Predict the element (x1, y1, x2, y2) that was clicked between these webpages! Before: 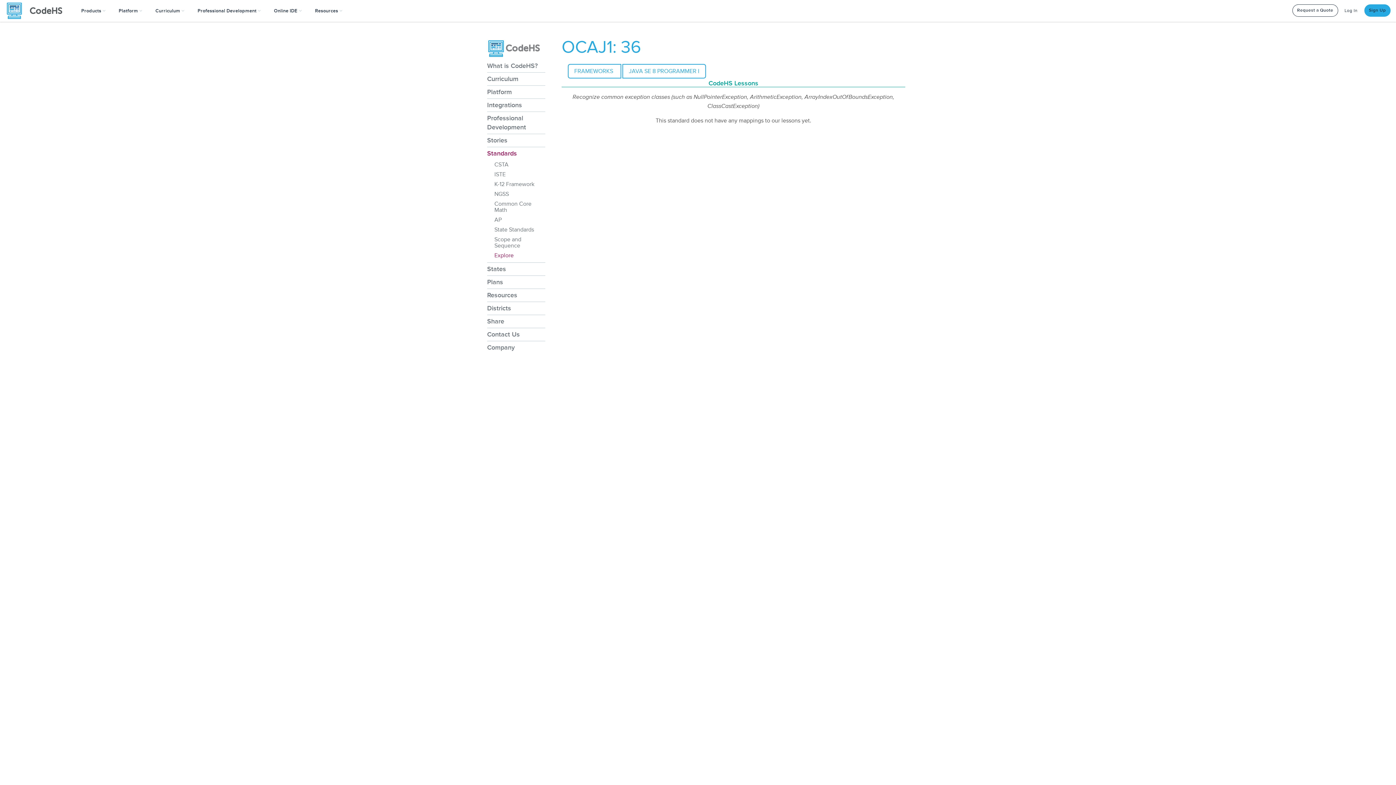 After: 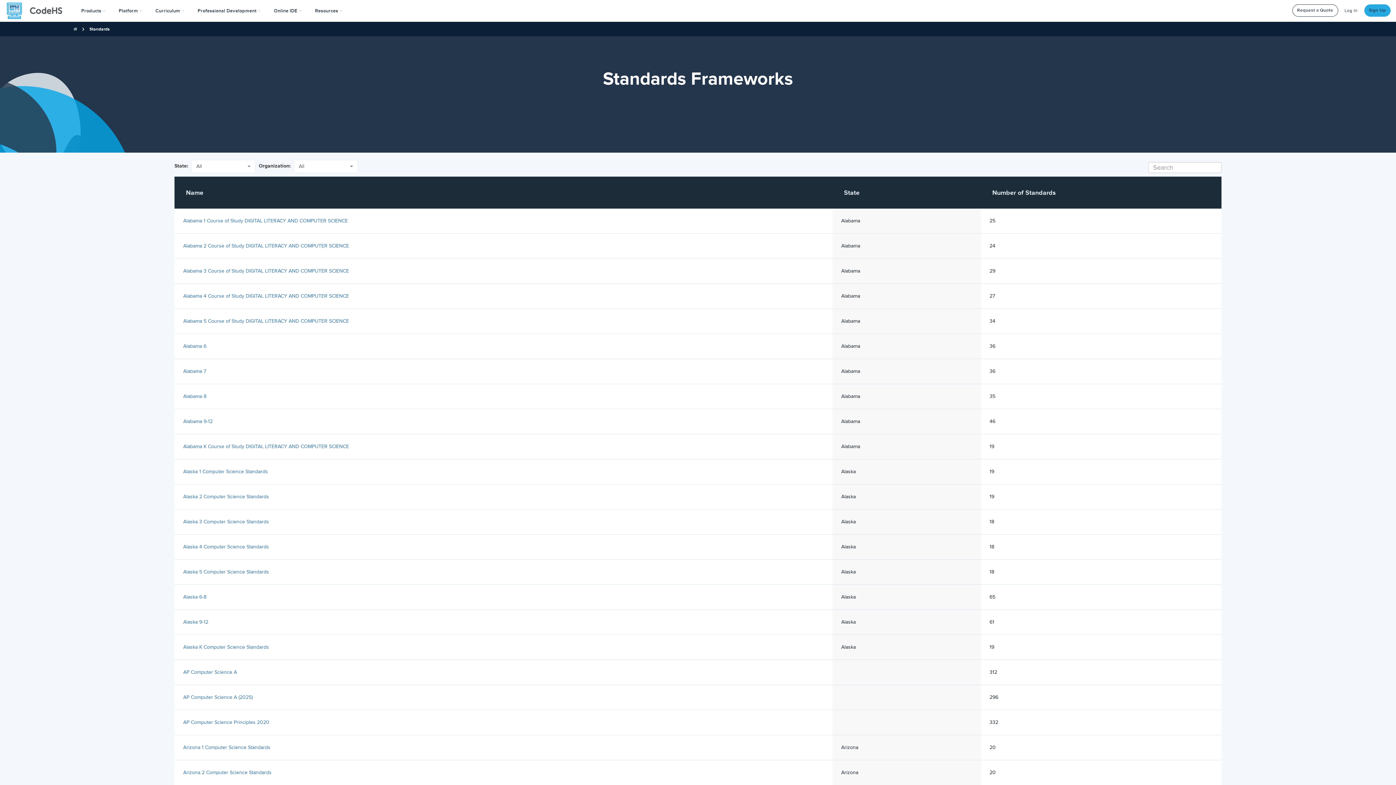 Action: label: ISTE bbox: (494, 169, 545, 179)